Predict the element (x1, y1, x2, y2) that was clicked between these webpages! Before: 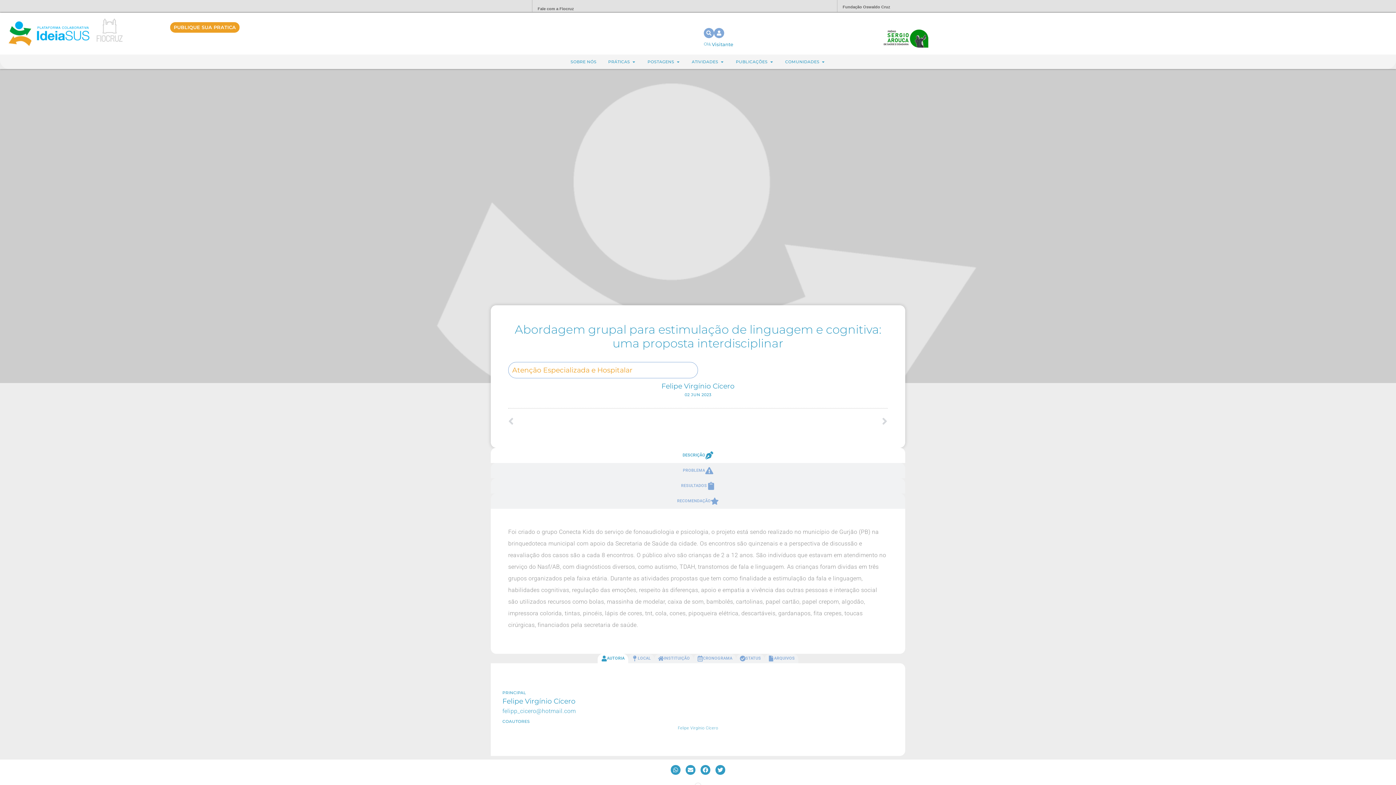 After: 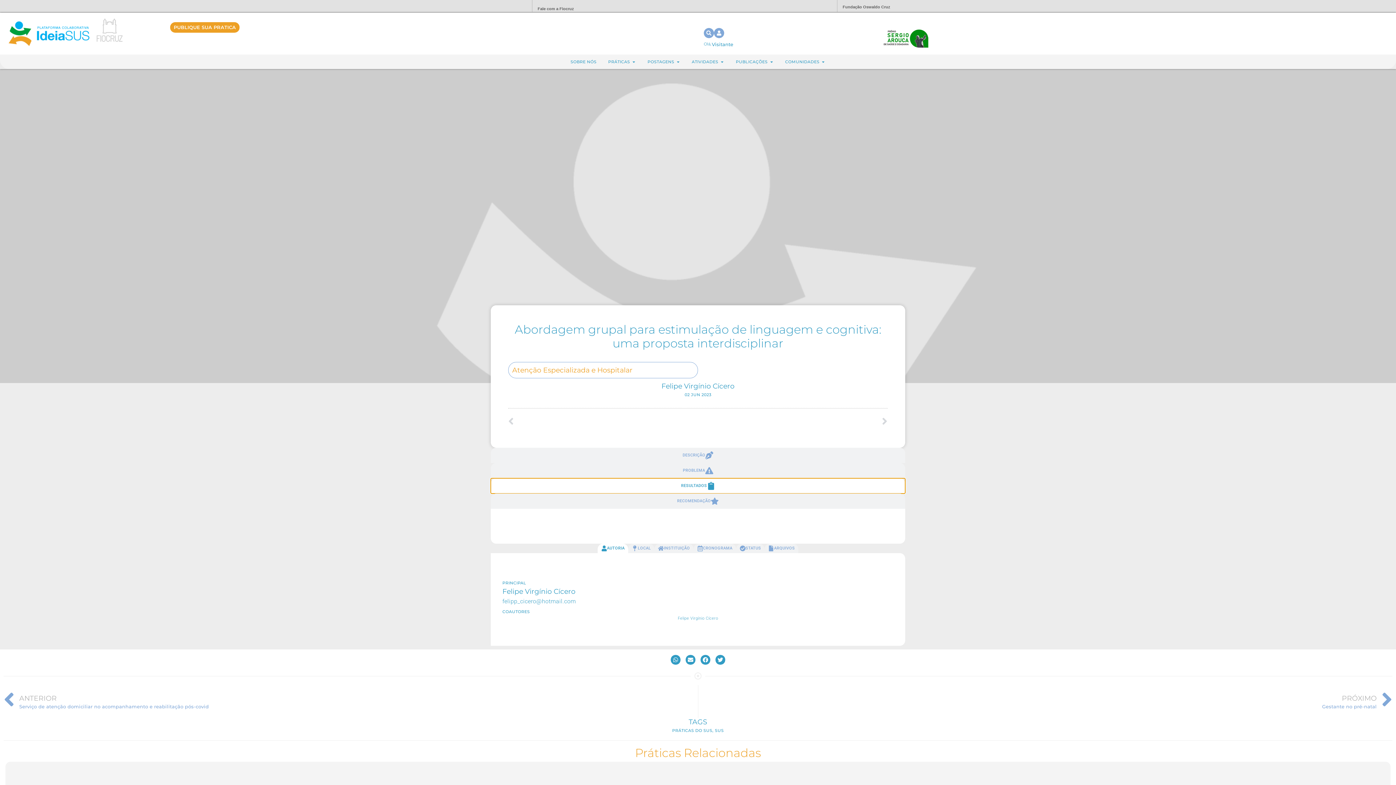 Action: bbox: (490, 478, 905, 493) label: RESULTADOS